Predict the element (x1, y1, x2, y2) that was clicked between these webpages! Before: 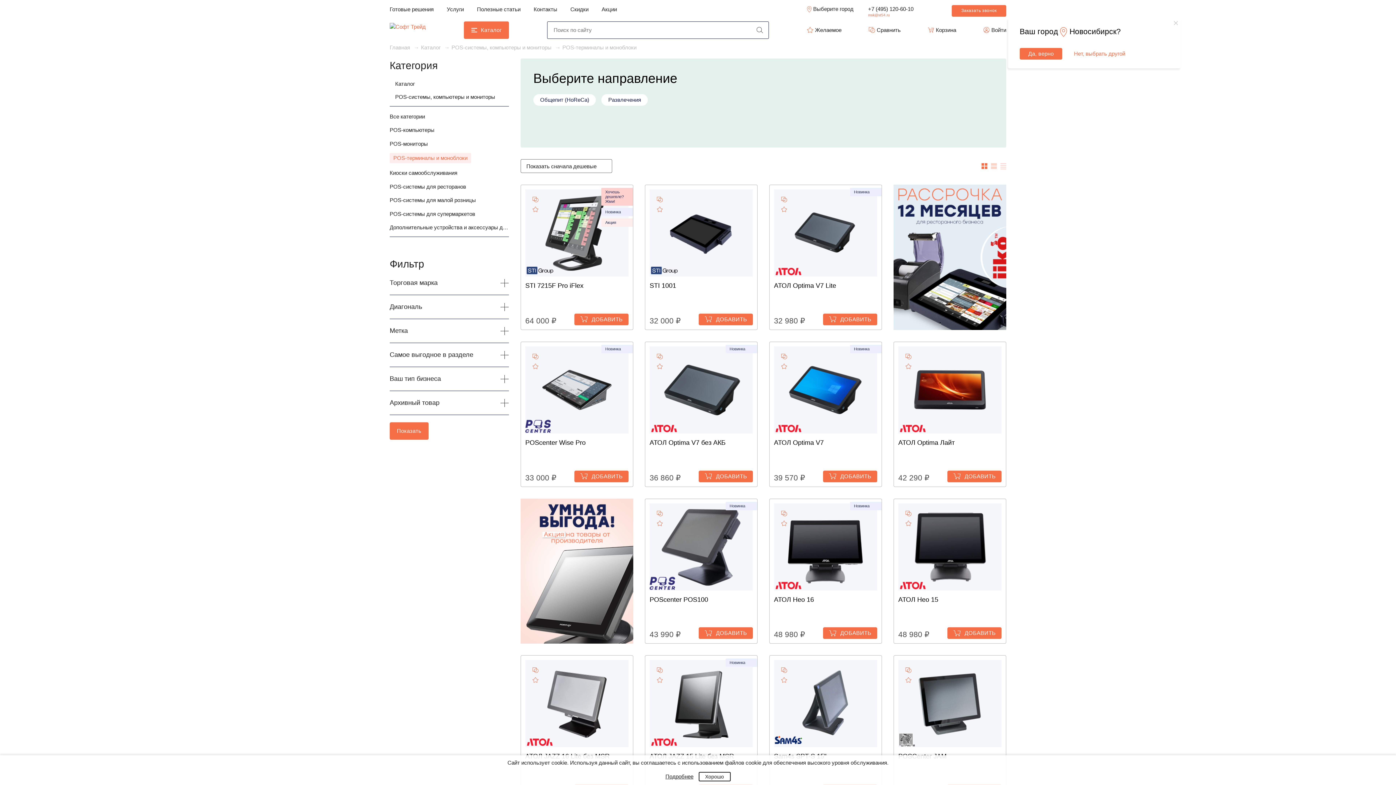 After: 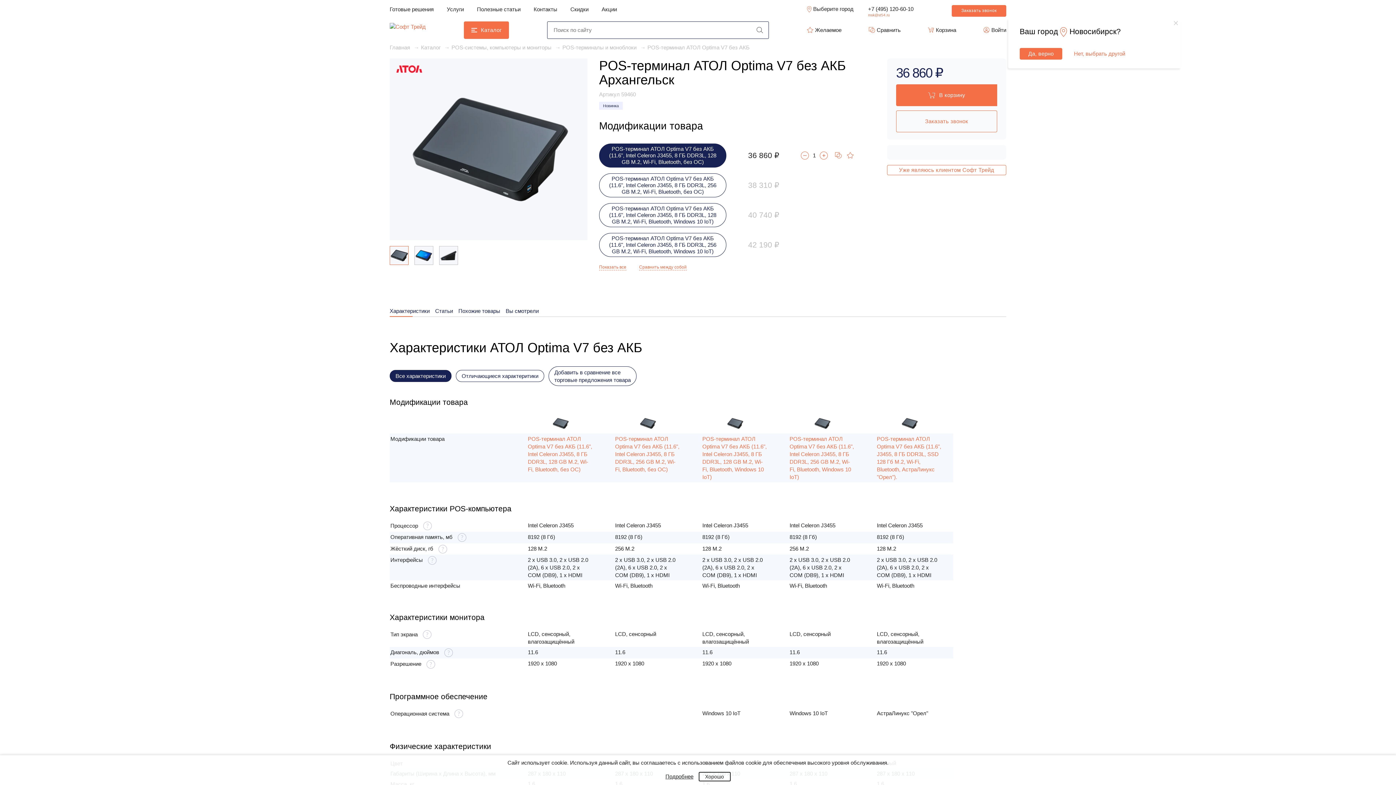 Action: bbox: (699, 474, 753, 480) label: ДОБАВИТЬ